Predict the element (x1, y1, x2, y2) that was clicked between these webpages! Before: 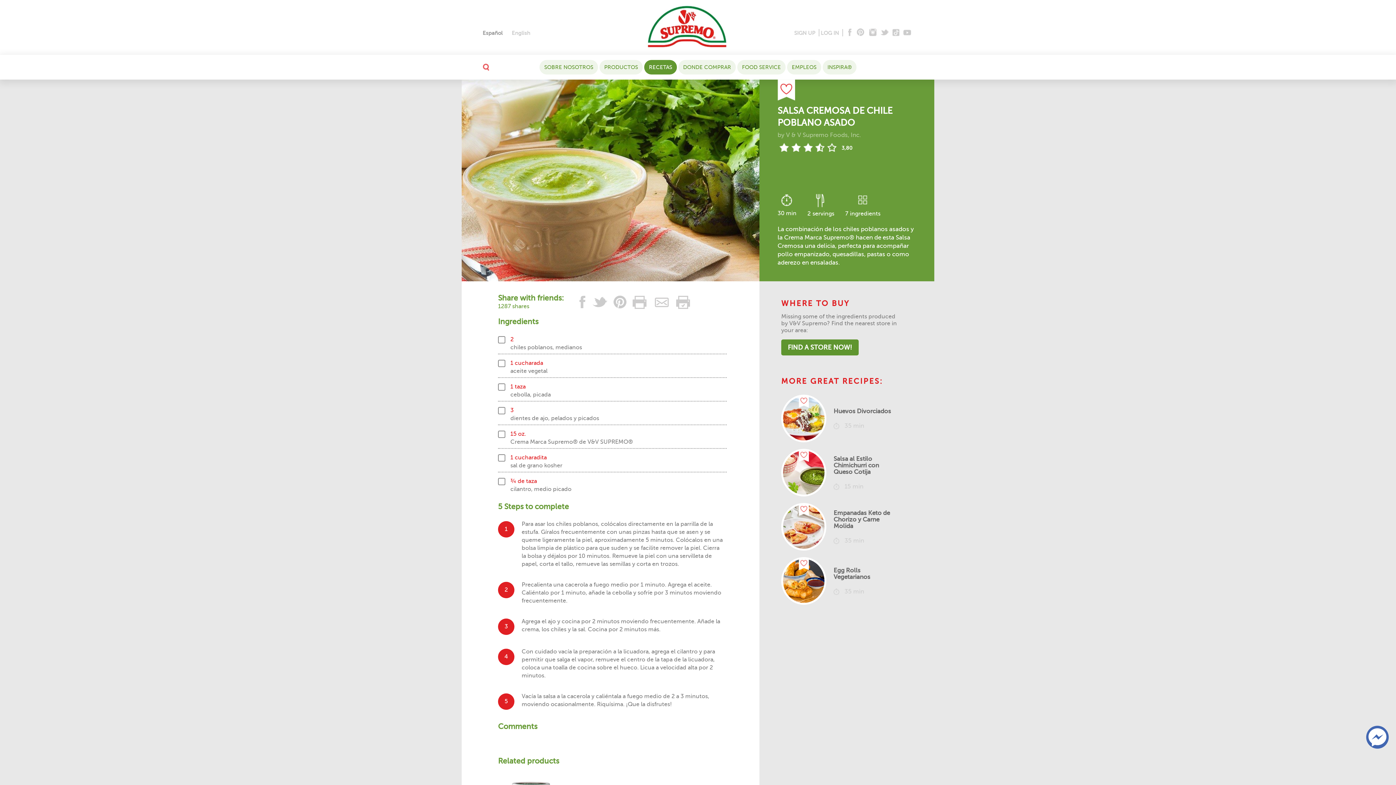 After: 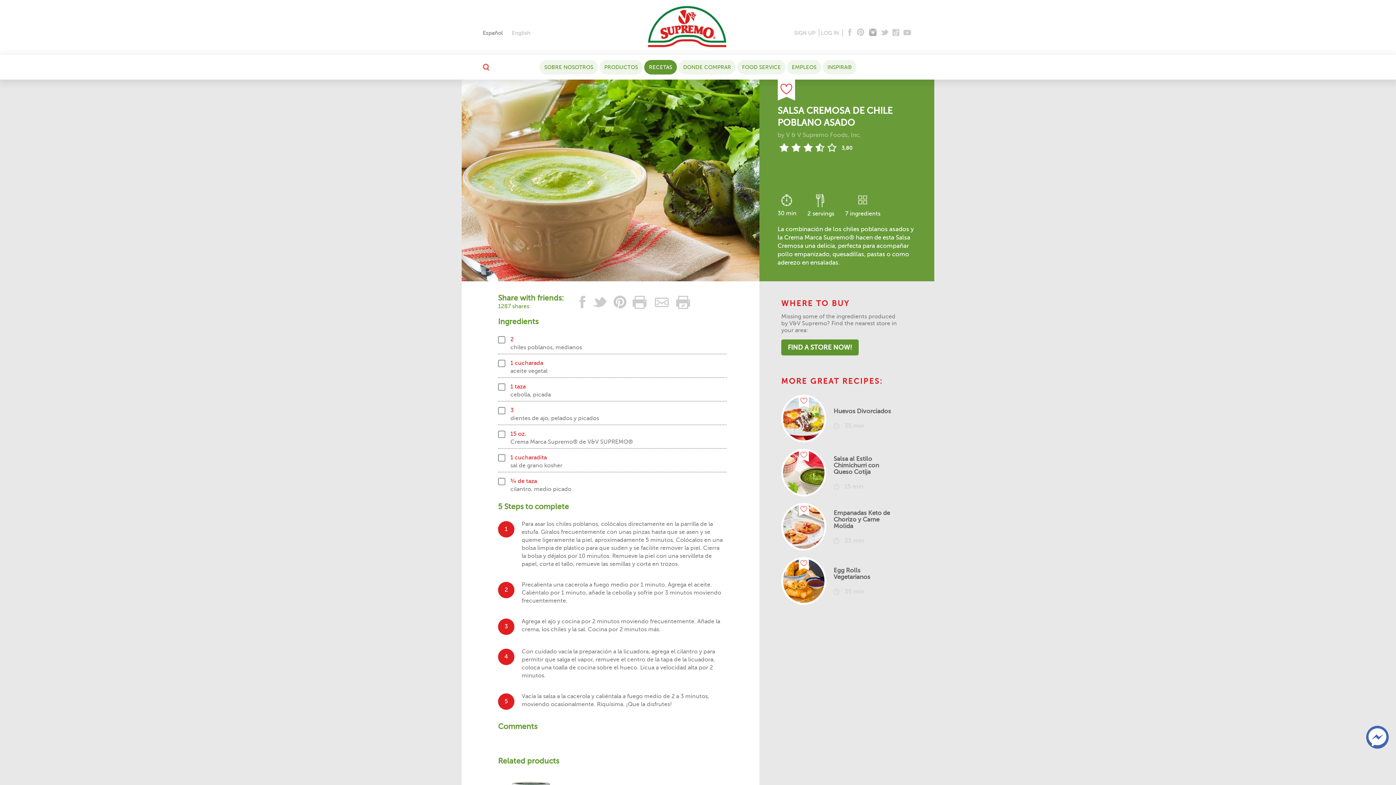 Action: label: Instagram bbox: (868, 28, 877, 37)